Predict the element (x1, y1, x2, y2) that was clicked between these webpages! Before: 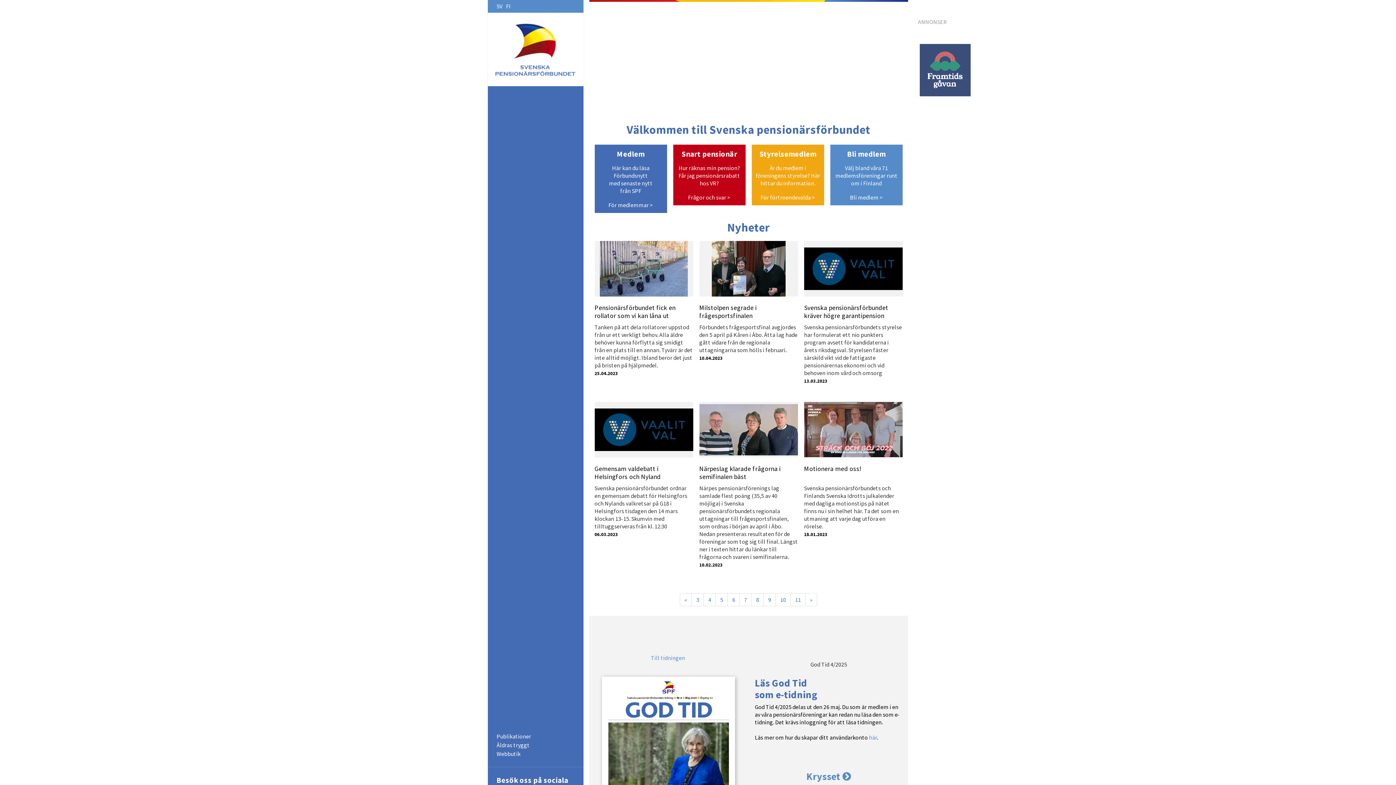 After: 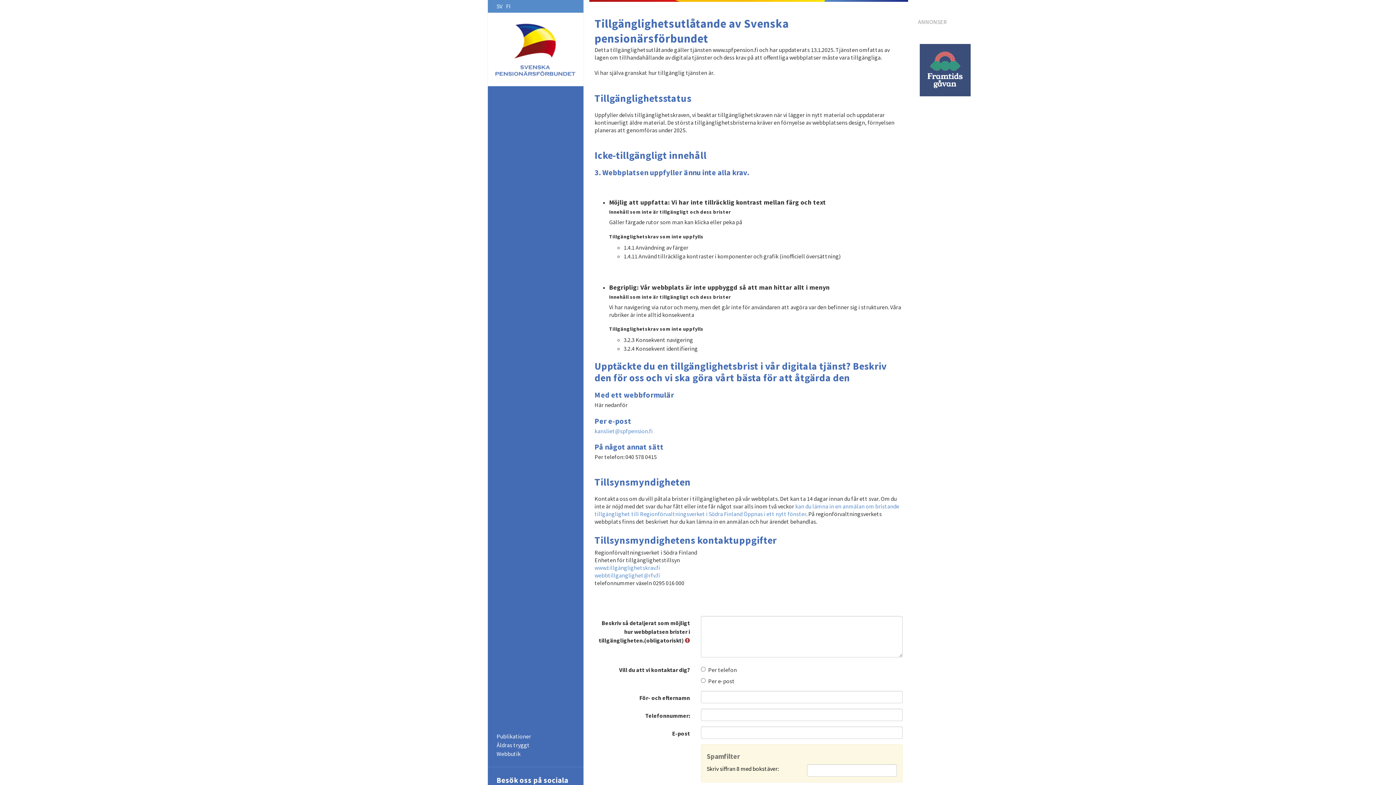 Action: bbox: (488, 702, 583, 714) label: Tillgänglighet